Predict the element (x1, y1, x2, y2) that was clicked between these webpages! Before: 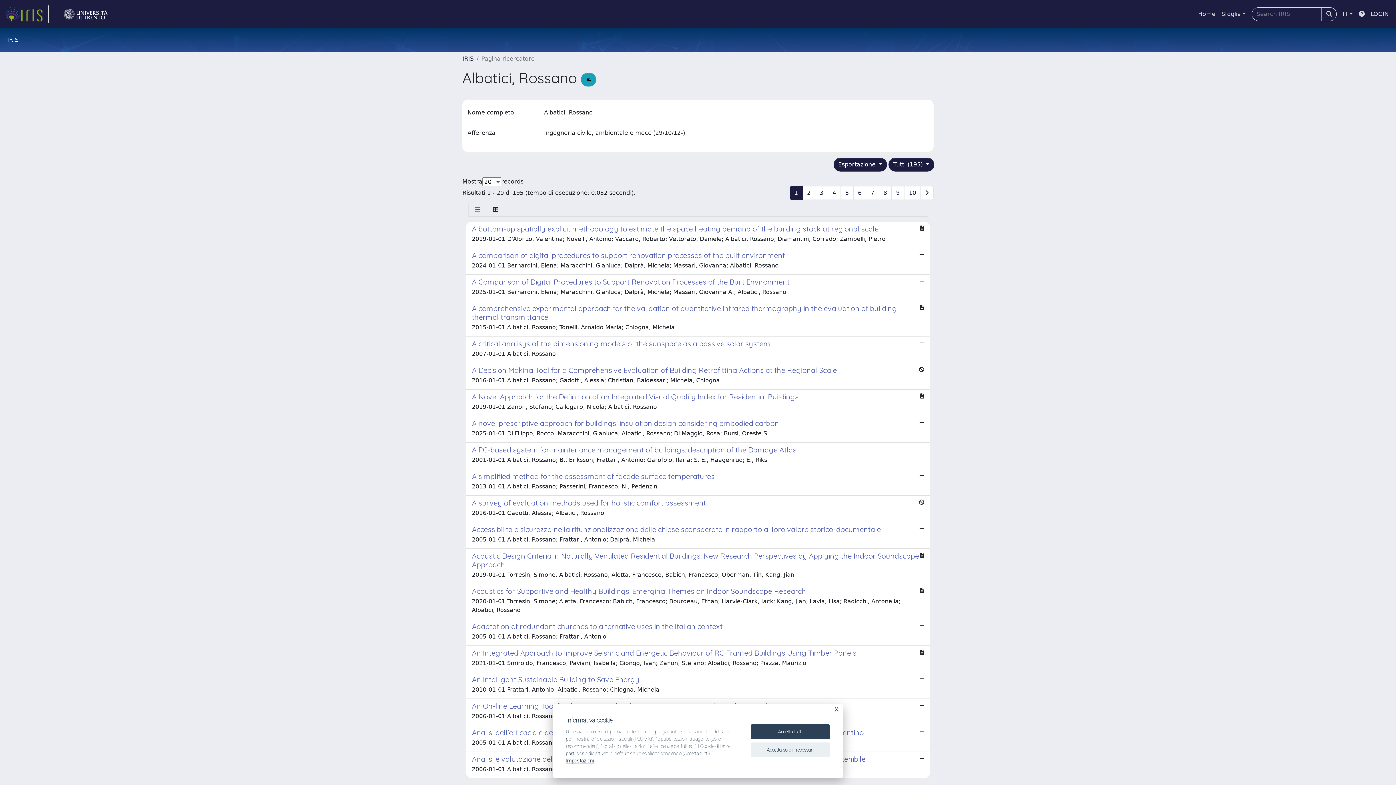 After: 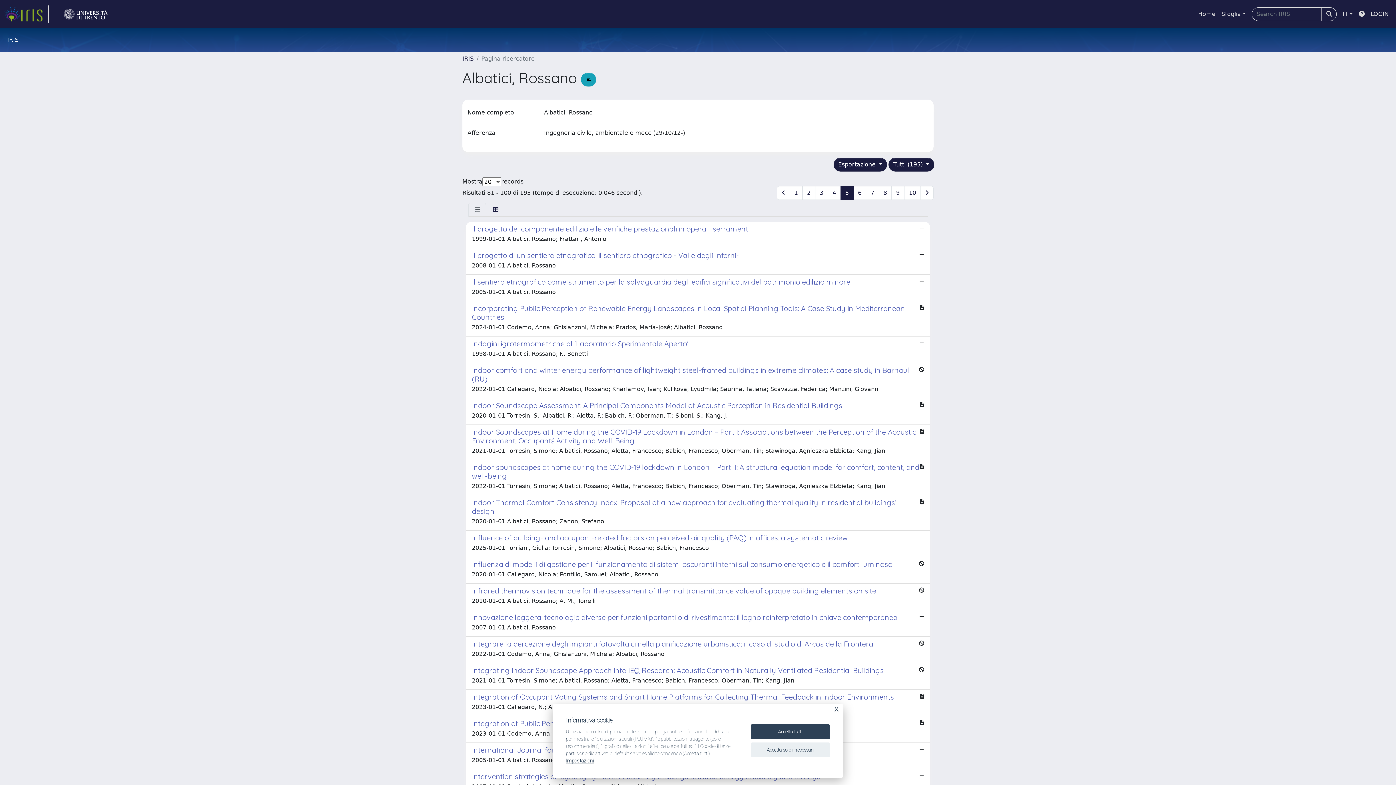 Action: bbox: (840, 186, 853, 200) label: 5